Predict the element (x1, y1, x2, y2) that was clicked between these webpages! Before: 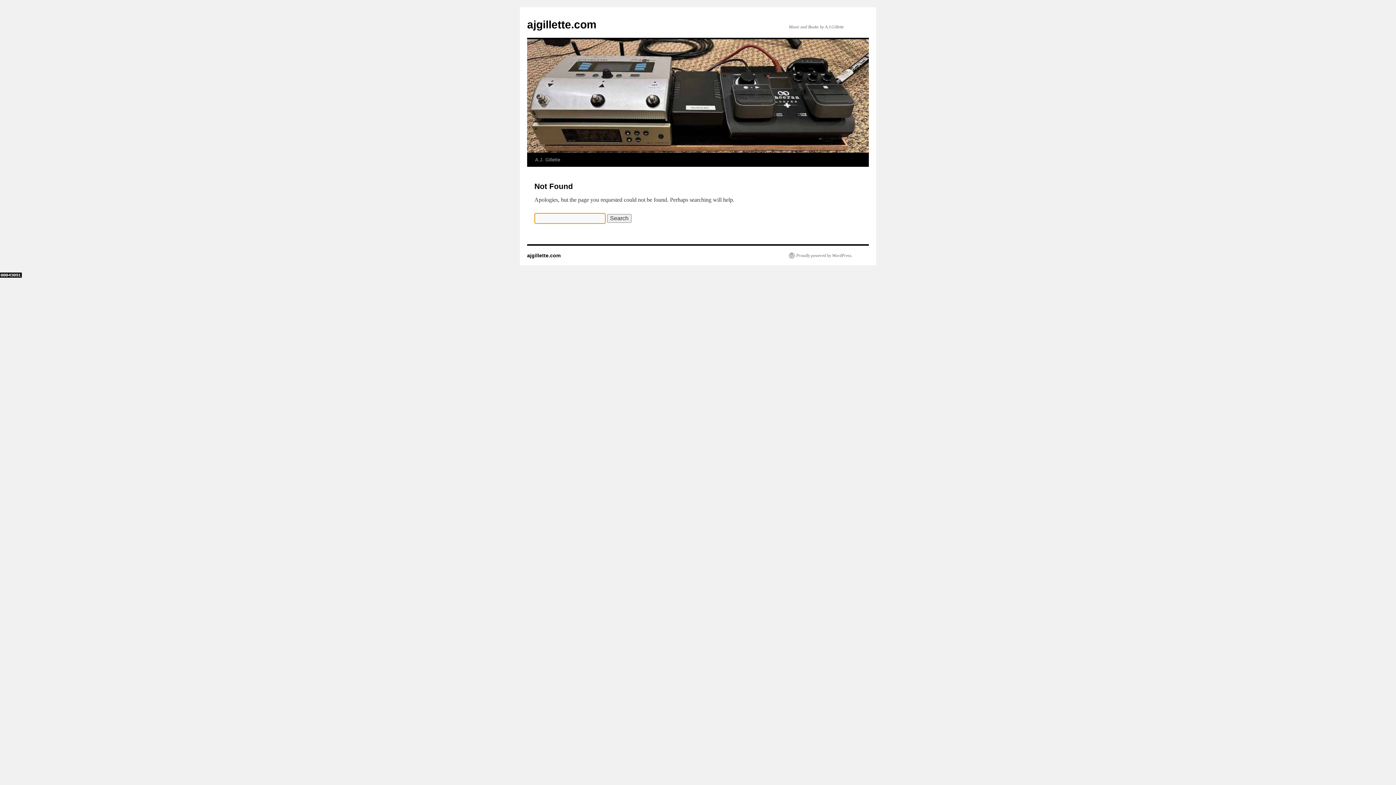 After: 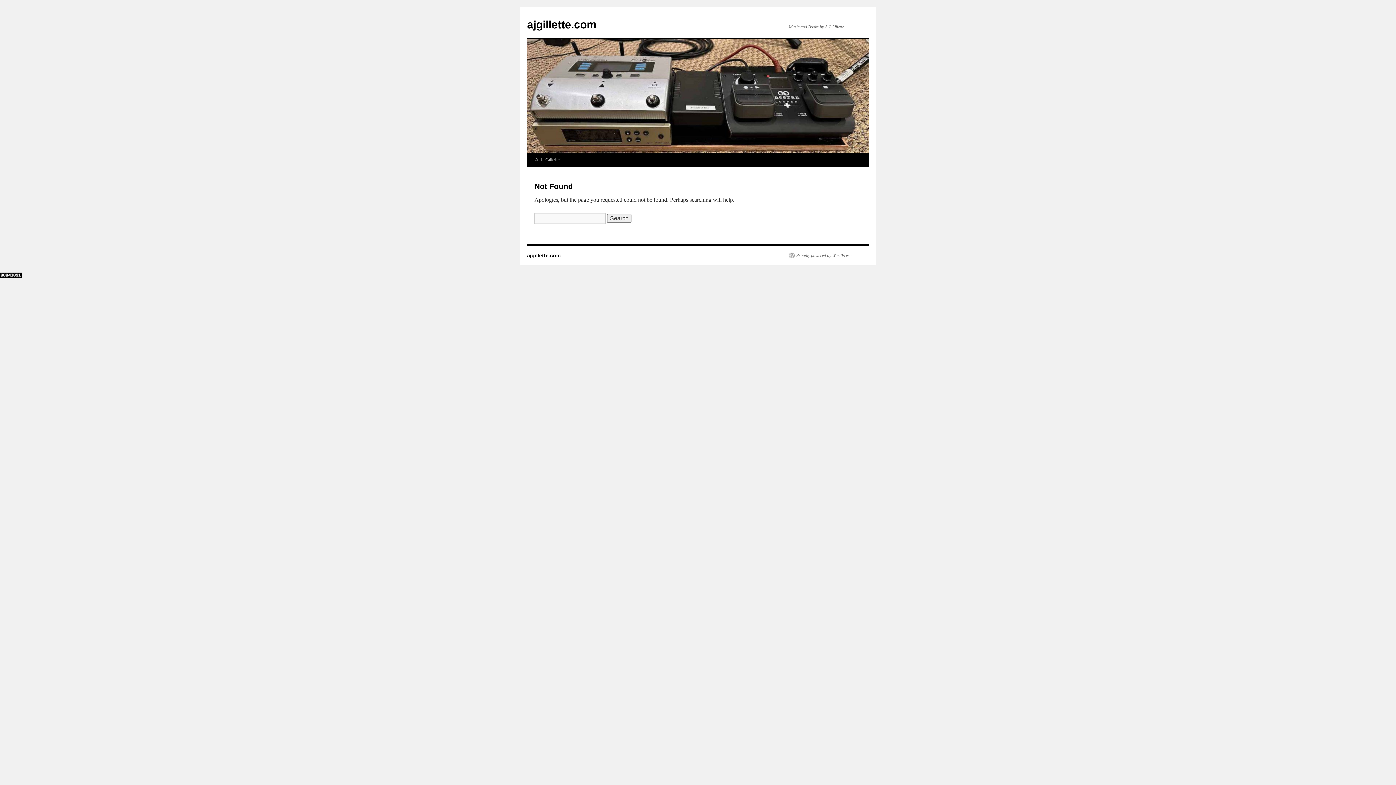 Action: bbox: (0, 273, 21, 278)